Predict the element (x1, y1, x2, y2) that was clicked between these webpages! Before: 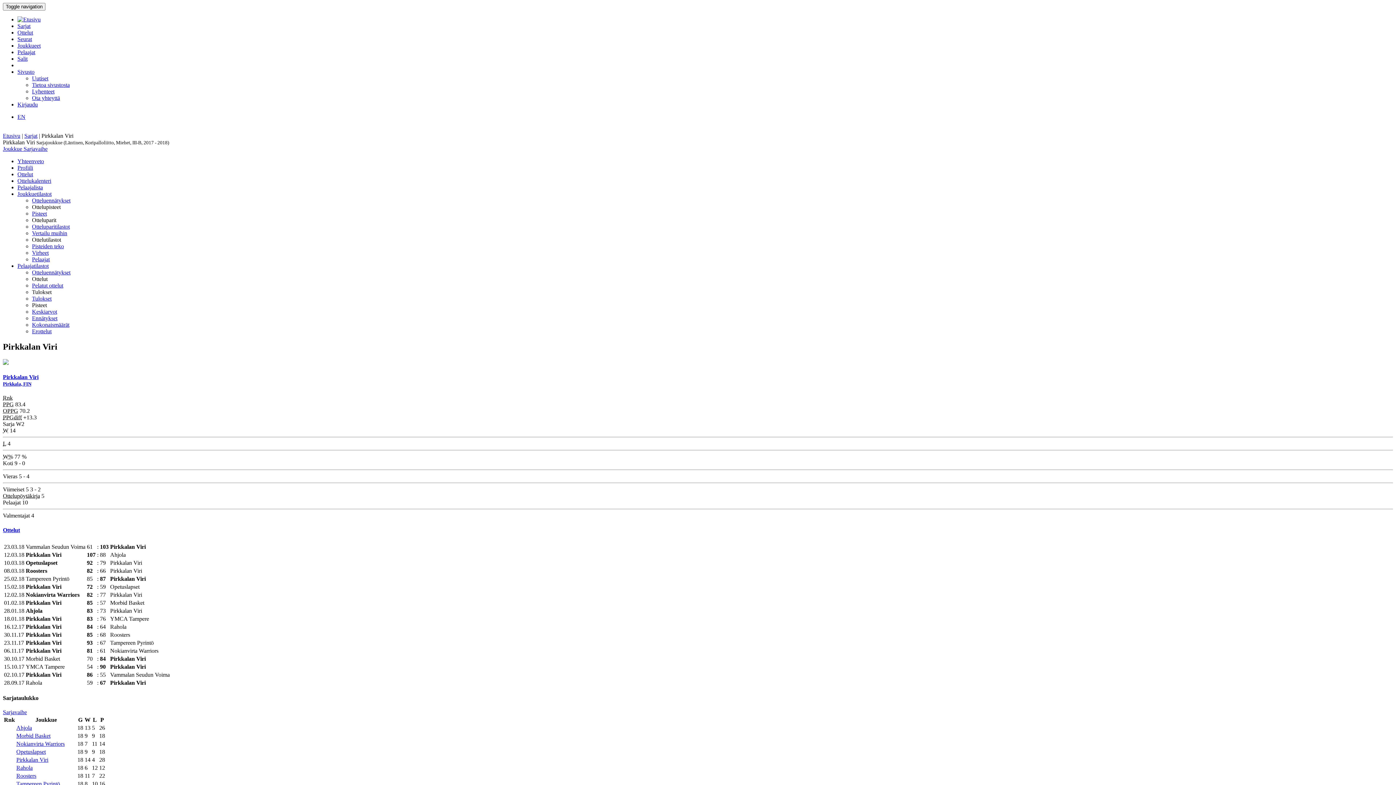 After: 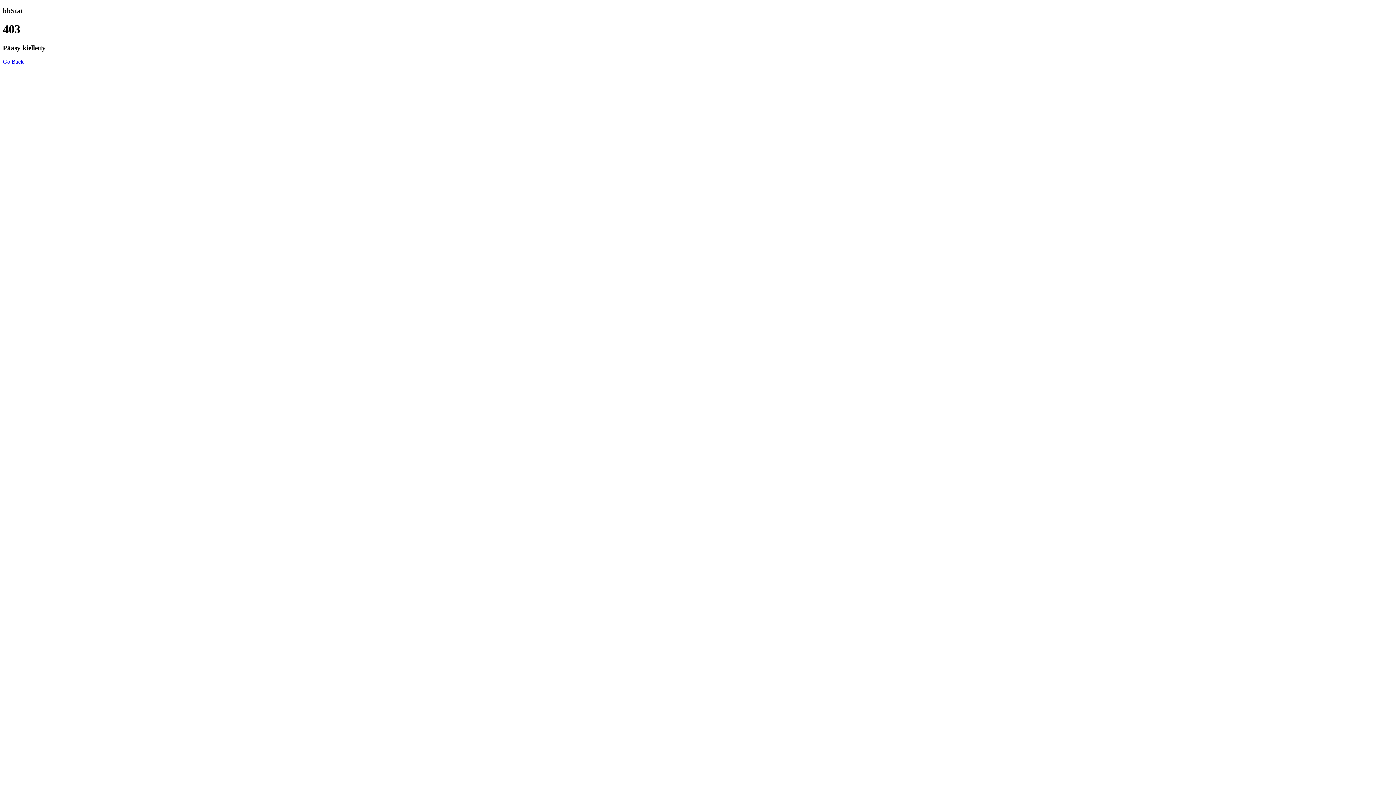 Action: label: Pelaajatilastot bbox: (17, 262, 48, 269)